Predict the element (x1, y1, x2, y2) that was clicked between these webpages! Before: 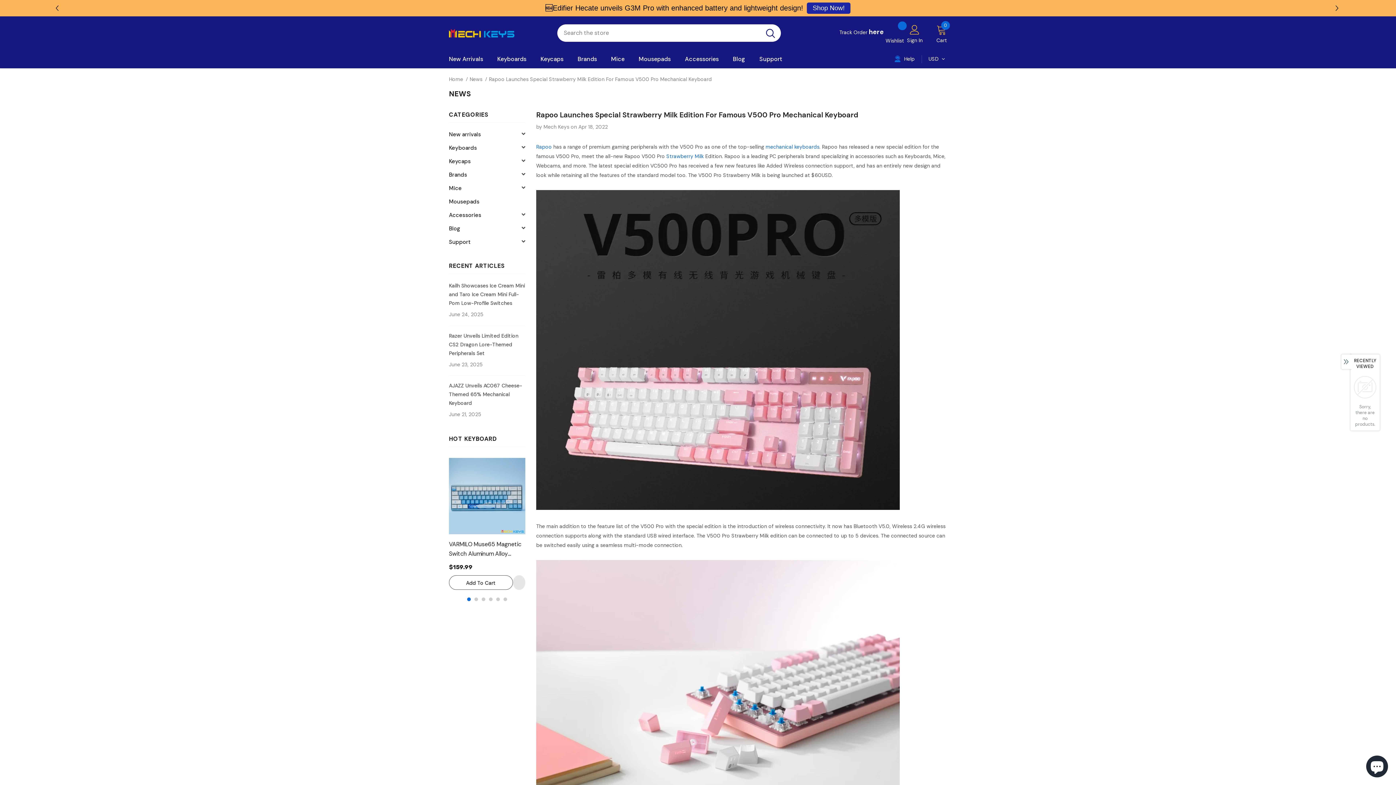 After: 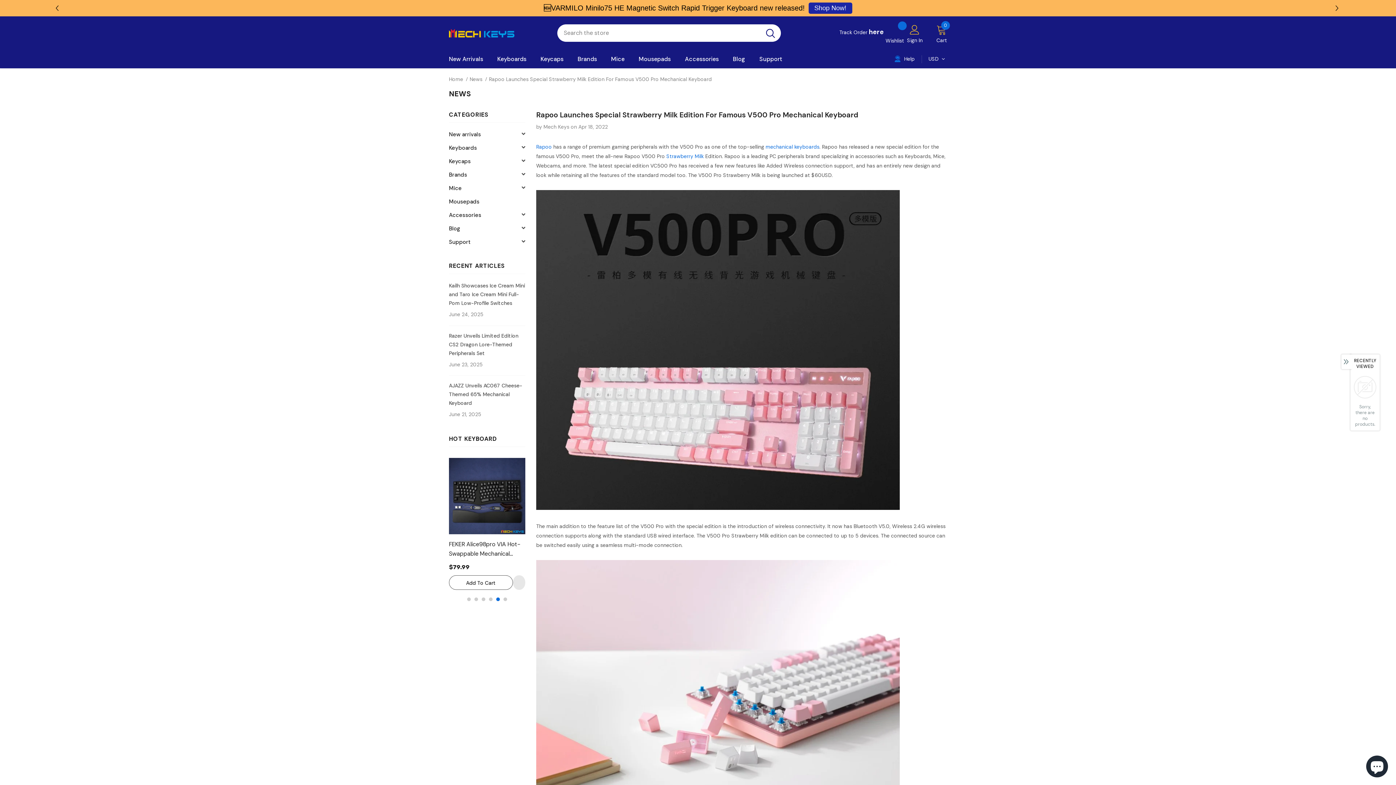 Action: bbox: (496, 597, 500, 601) label: 5